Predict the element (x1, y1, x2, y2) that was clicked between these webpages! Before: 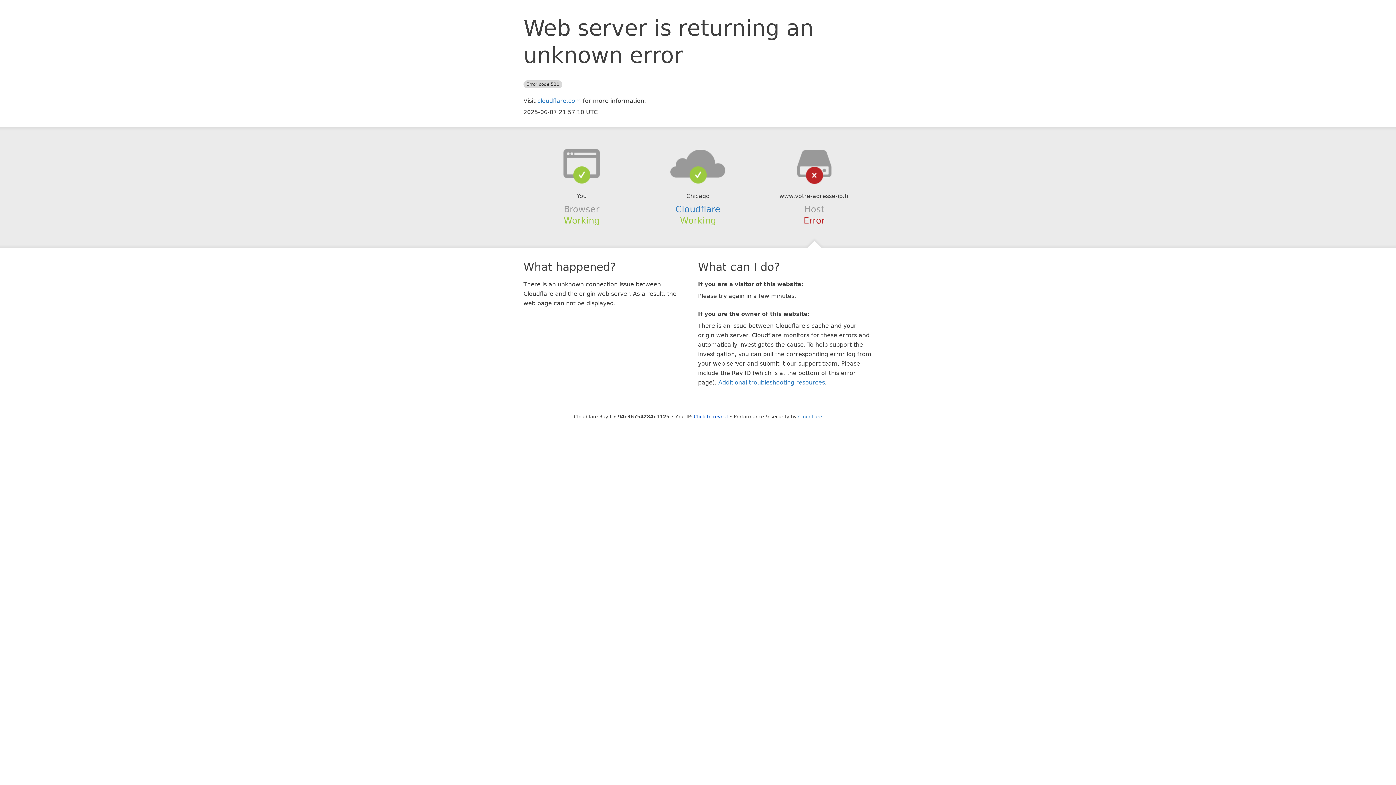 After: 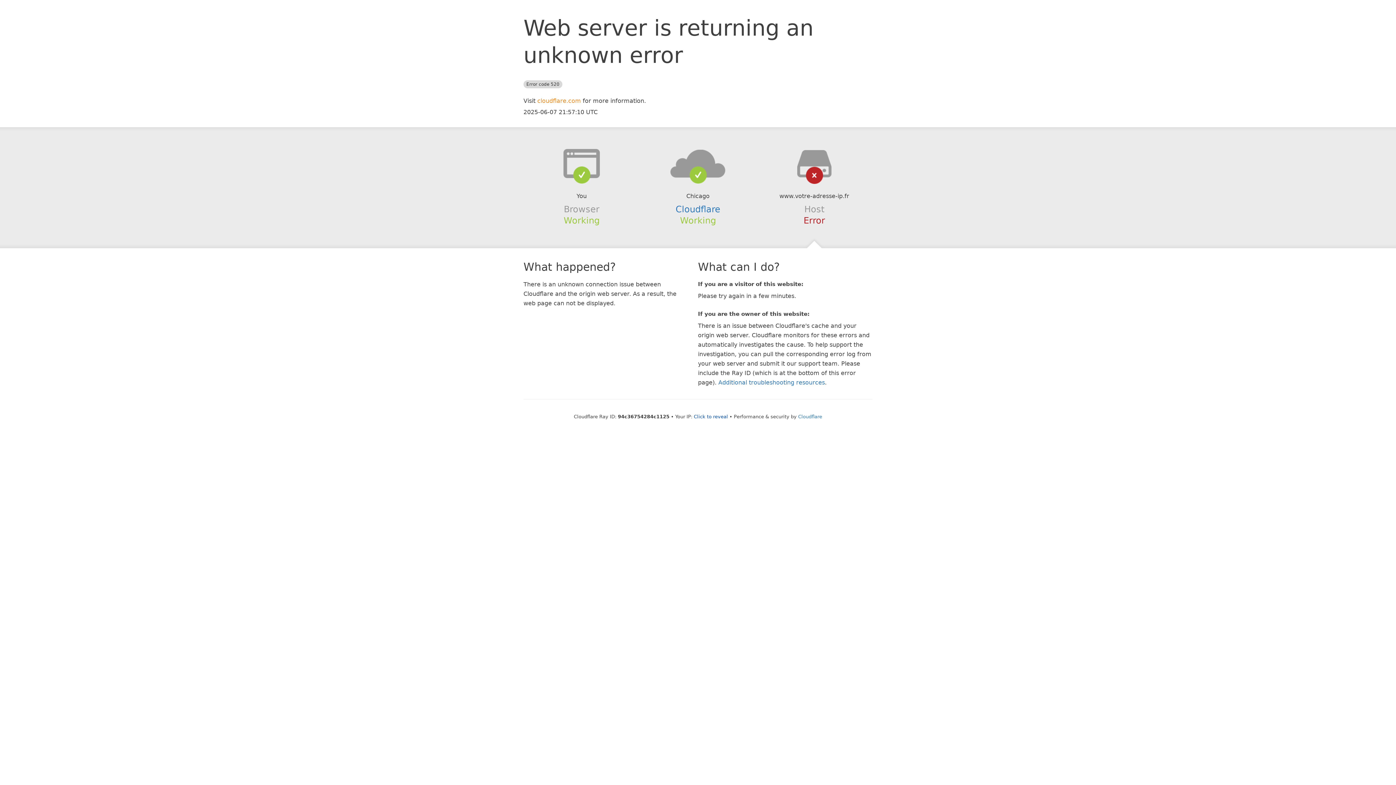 Action: label: cloudflare.com bbox: (537, 97, 581, 104)